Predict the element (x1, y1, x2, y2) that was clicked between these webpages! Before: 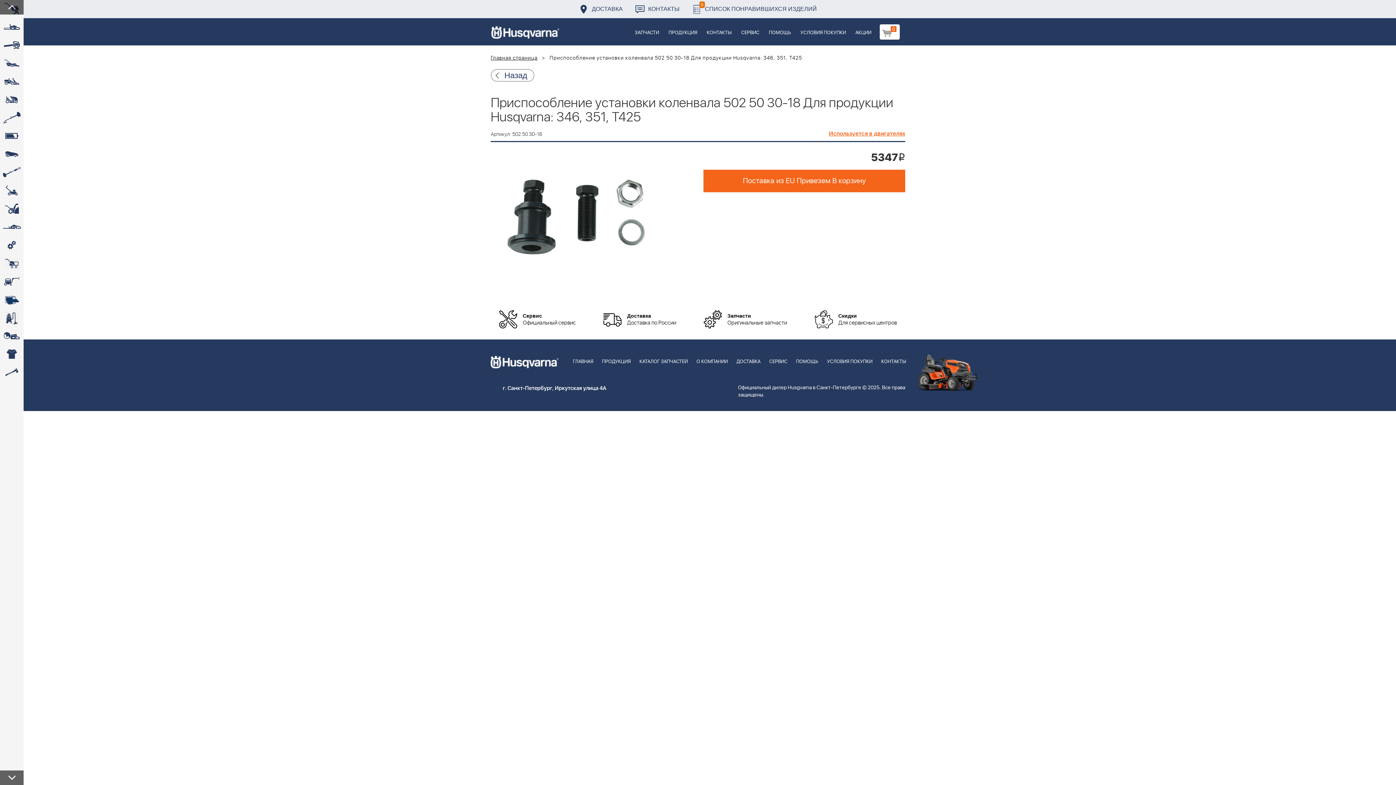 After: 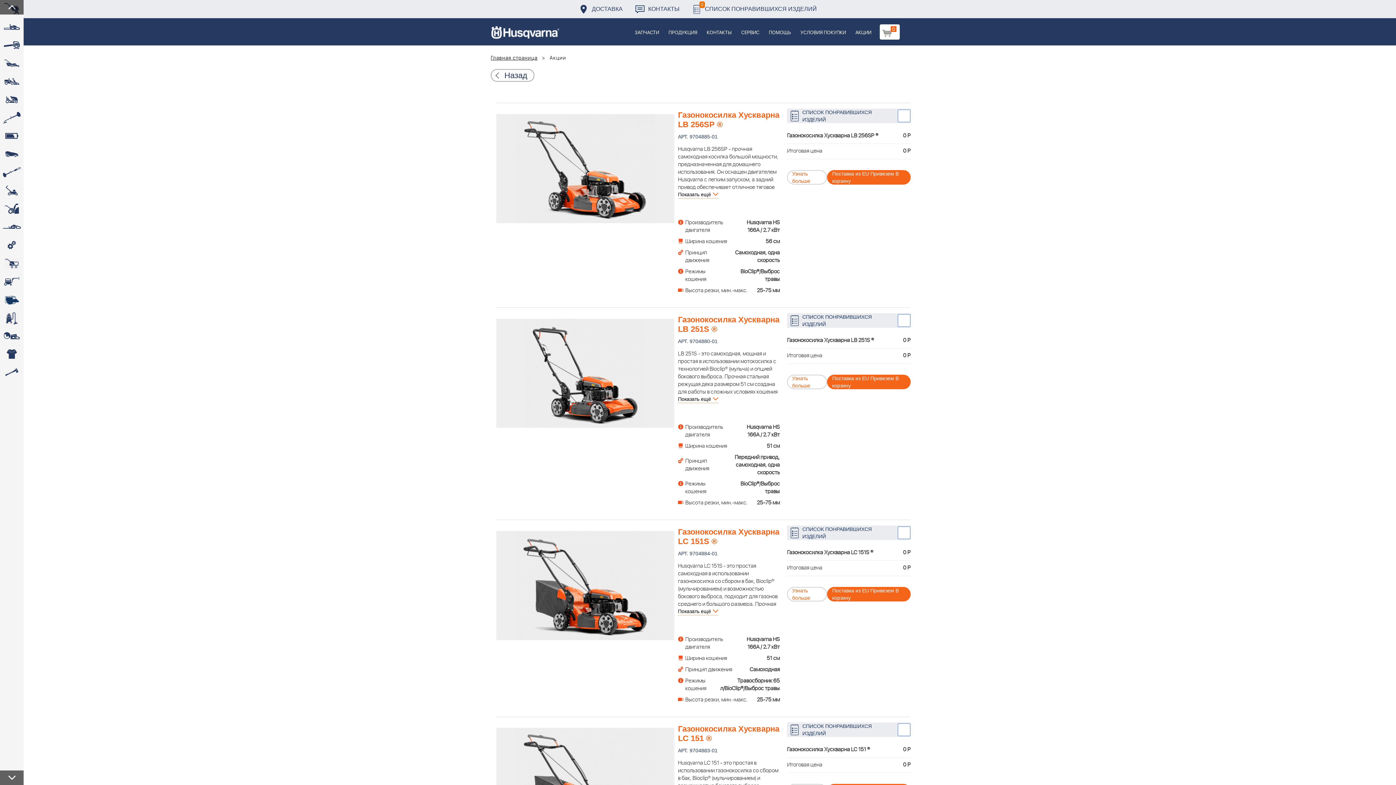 Action: bbox: (814, 307, 897, 332) label: Скидки

Для сервисных центров